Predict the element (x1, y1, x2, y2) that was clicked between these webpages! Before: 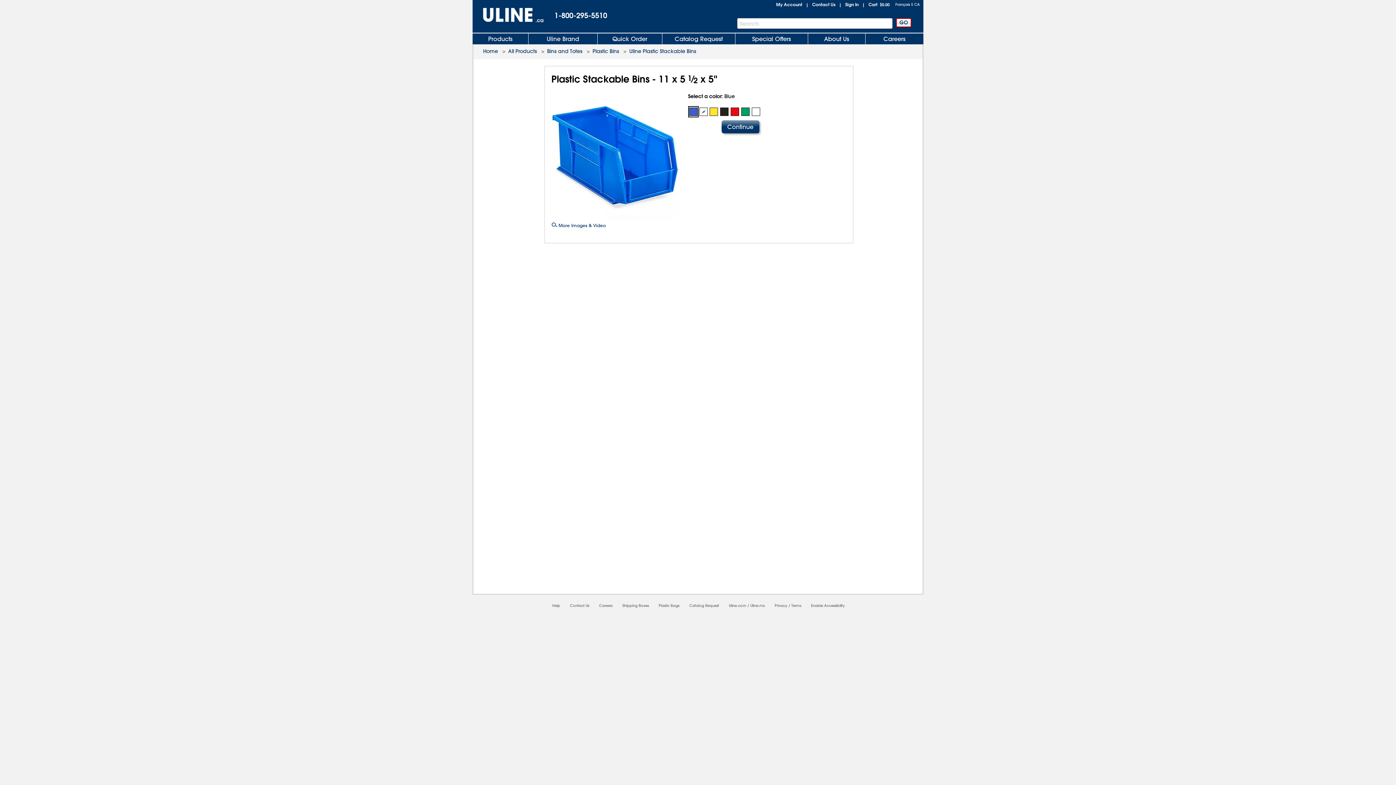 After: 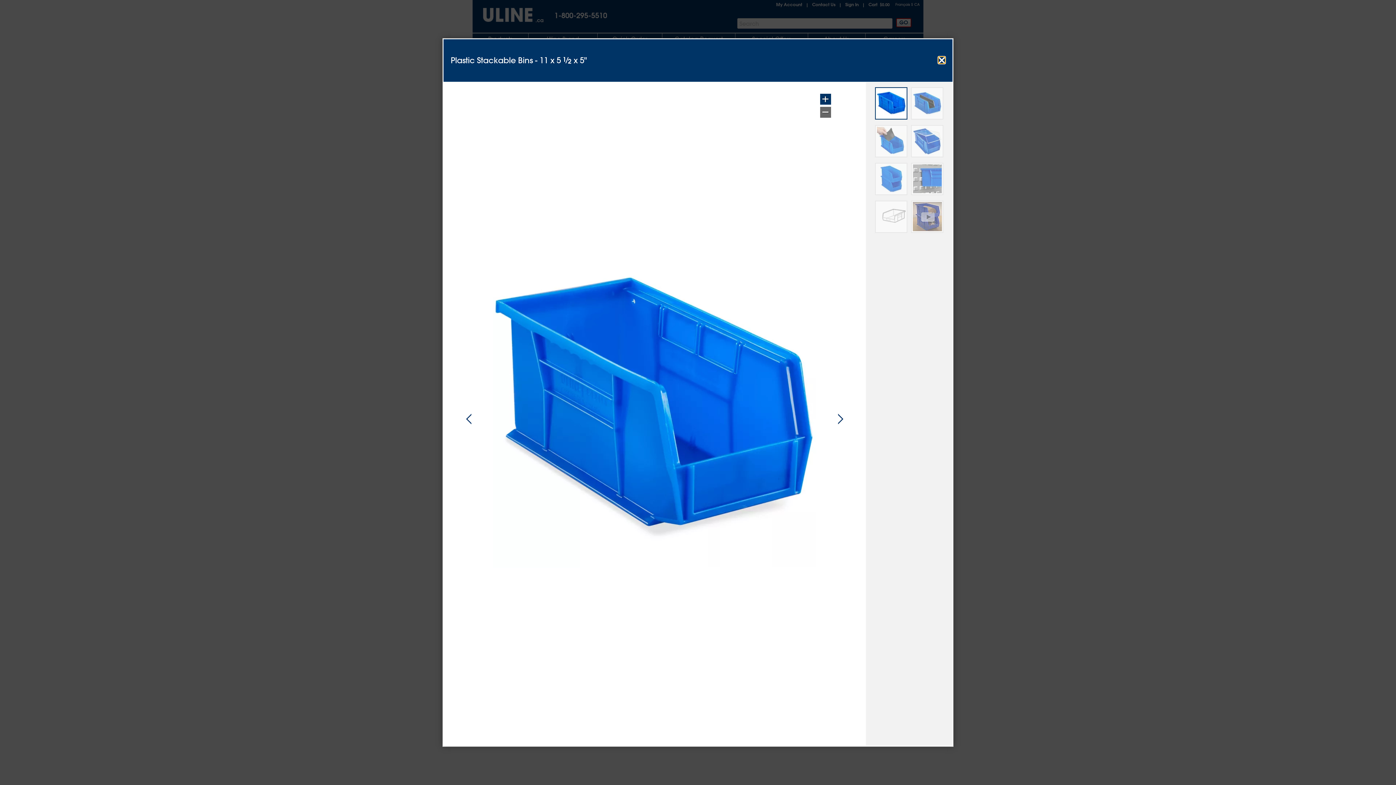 Action: label:  More Images & Video bbox: (551, 223, 606, 228)